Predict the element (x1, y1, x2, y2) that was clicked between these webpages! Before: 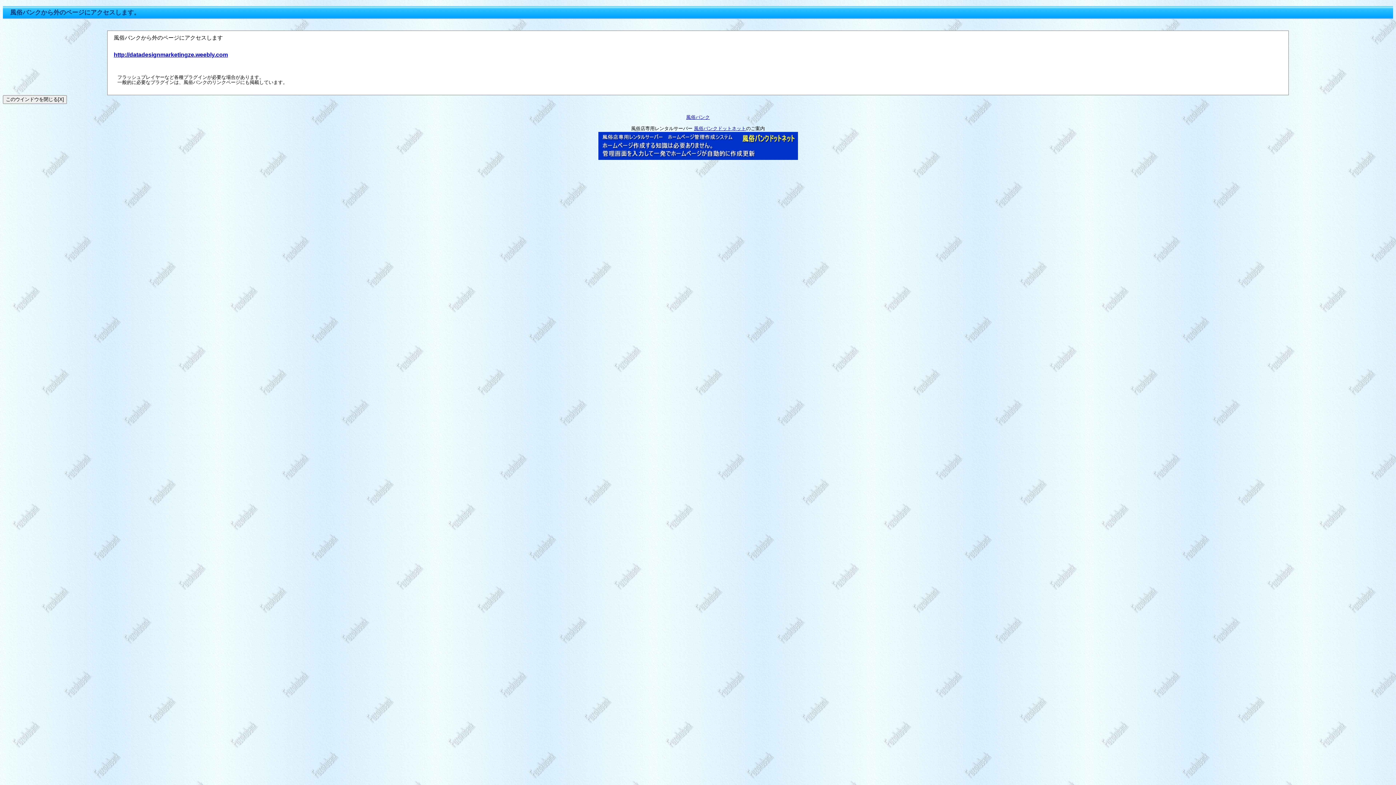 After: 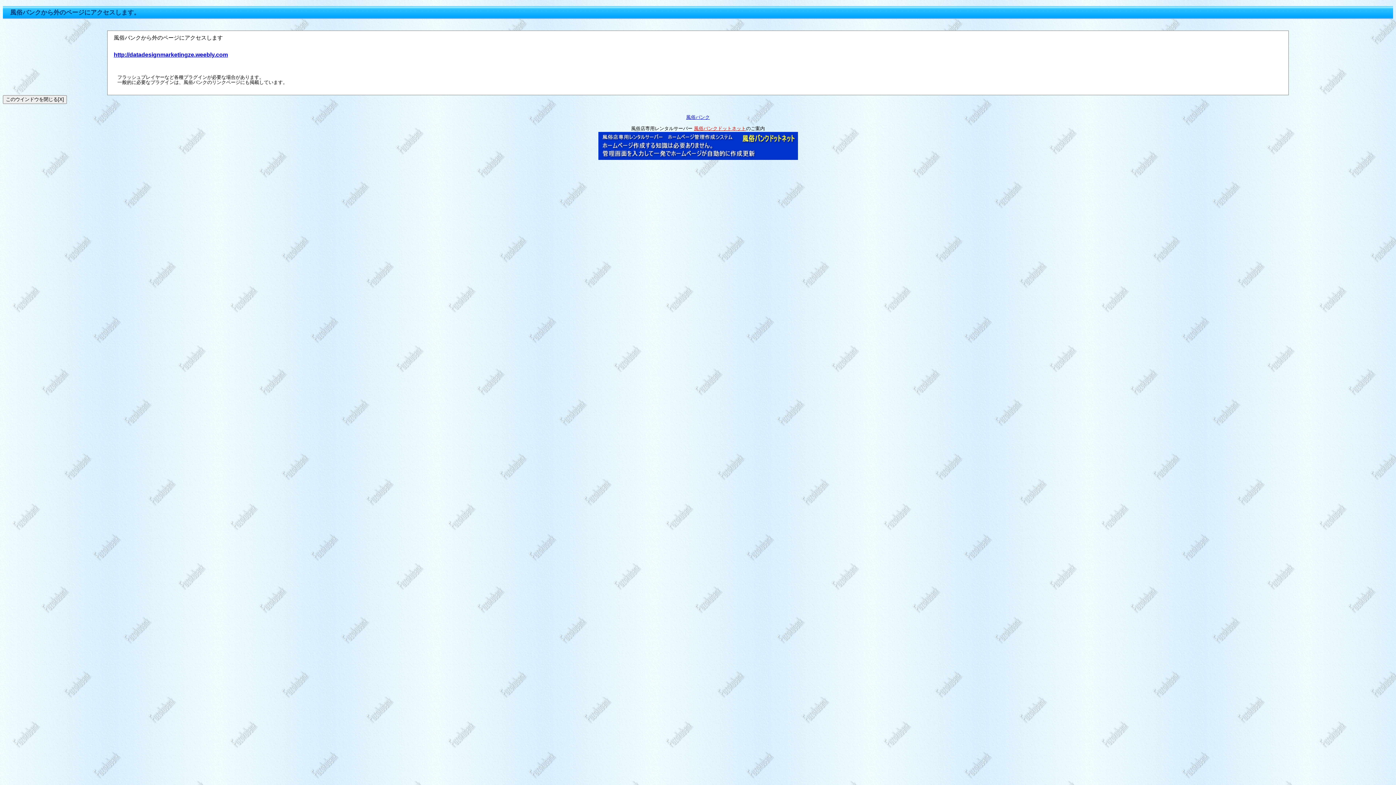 Action: bbox: (694, 125, 746, 131) label: 風俗バンクドットネット